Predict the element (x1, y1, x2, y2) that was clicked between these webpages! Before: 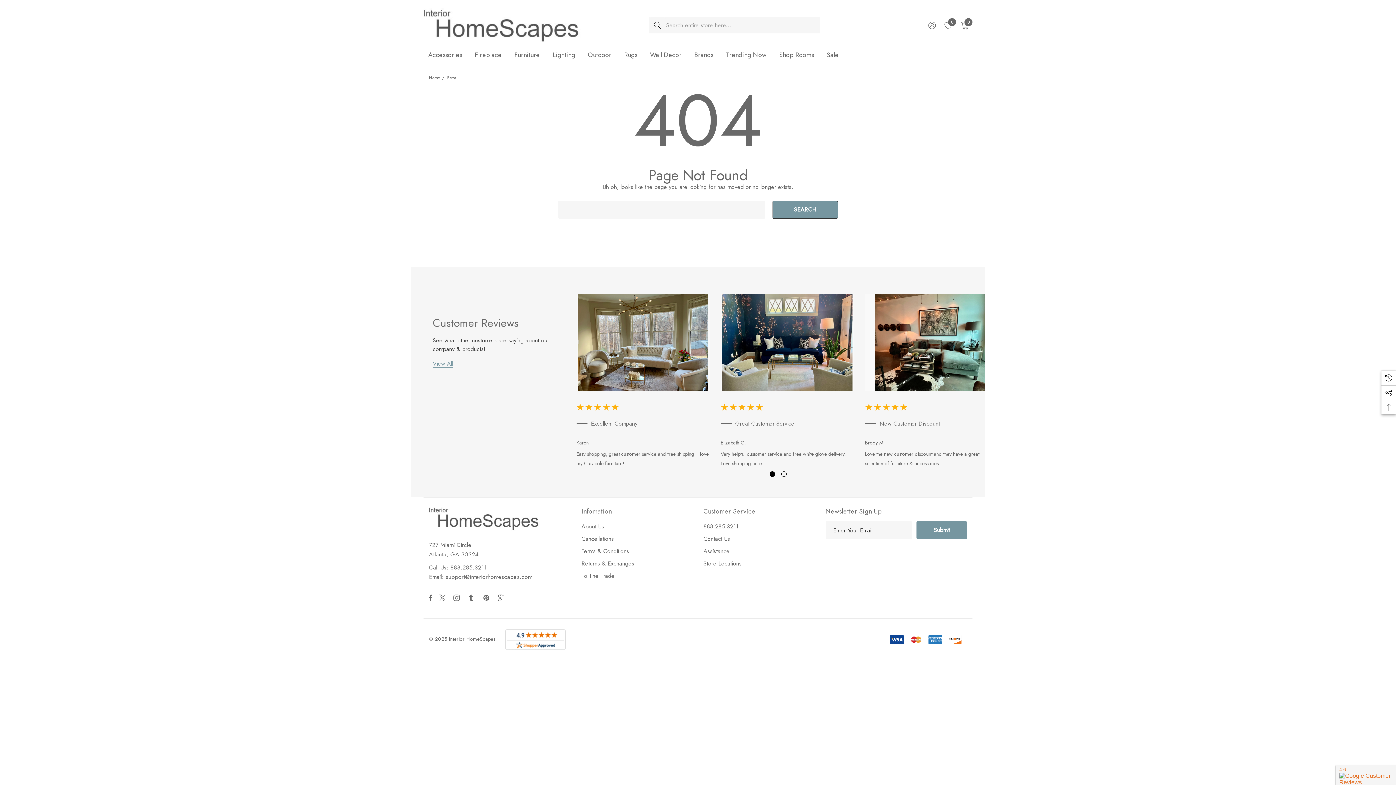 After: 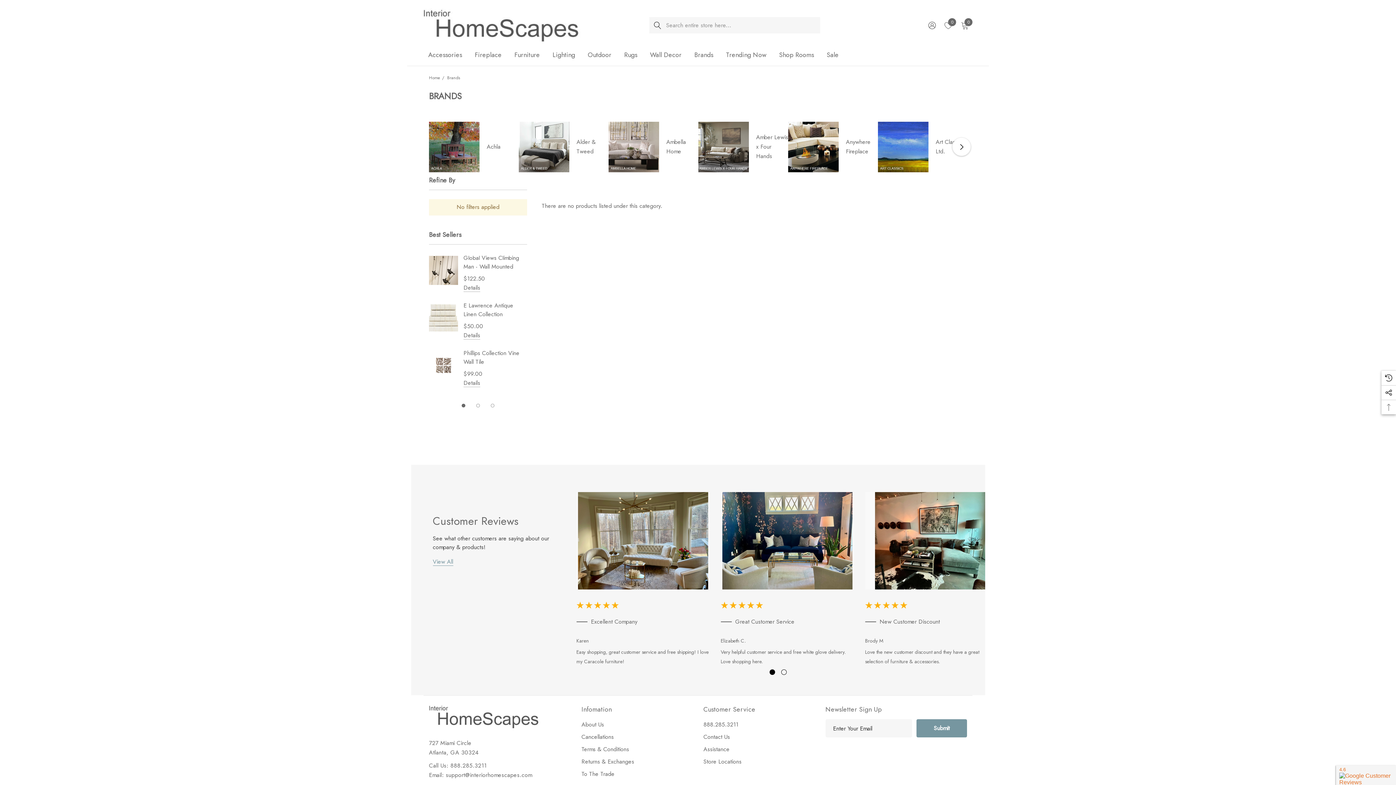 Action: bbox: (694, 50, 713, 60) label: Brands